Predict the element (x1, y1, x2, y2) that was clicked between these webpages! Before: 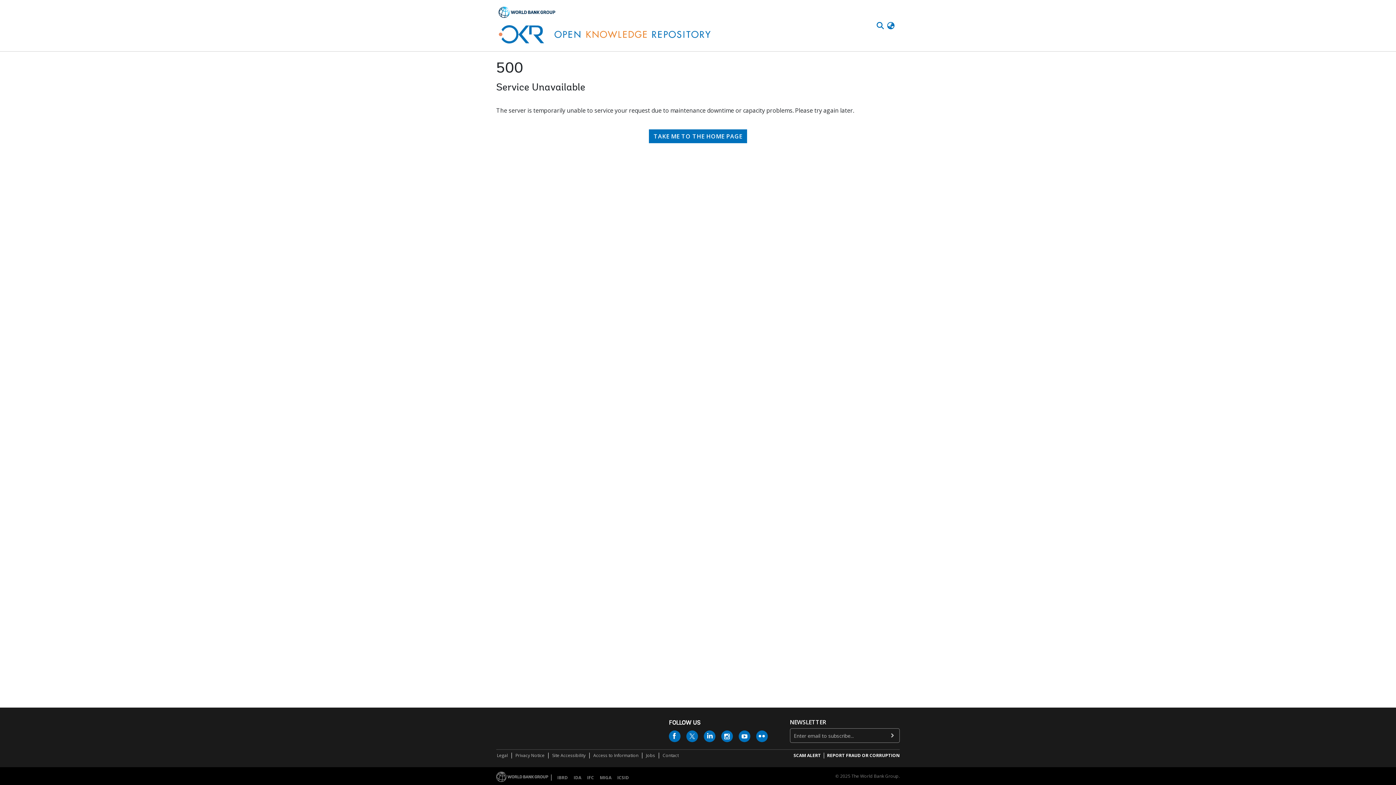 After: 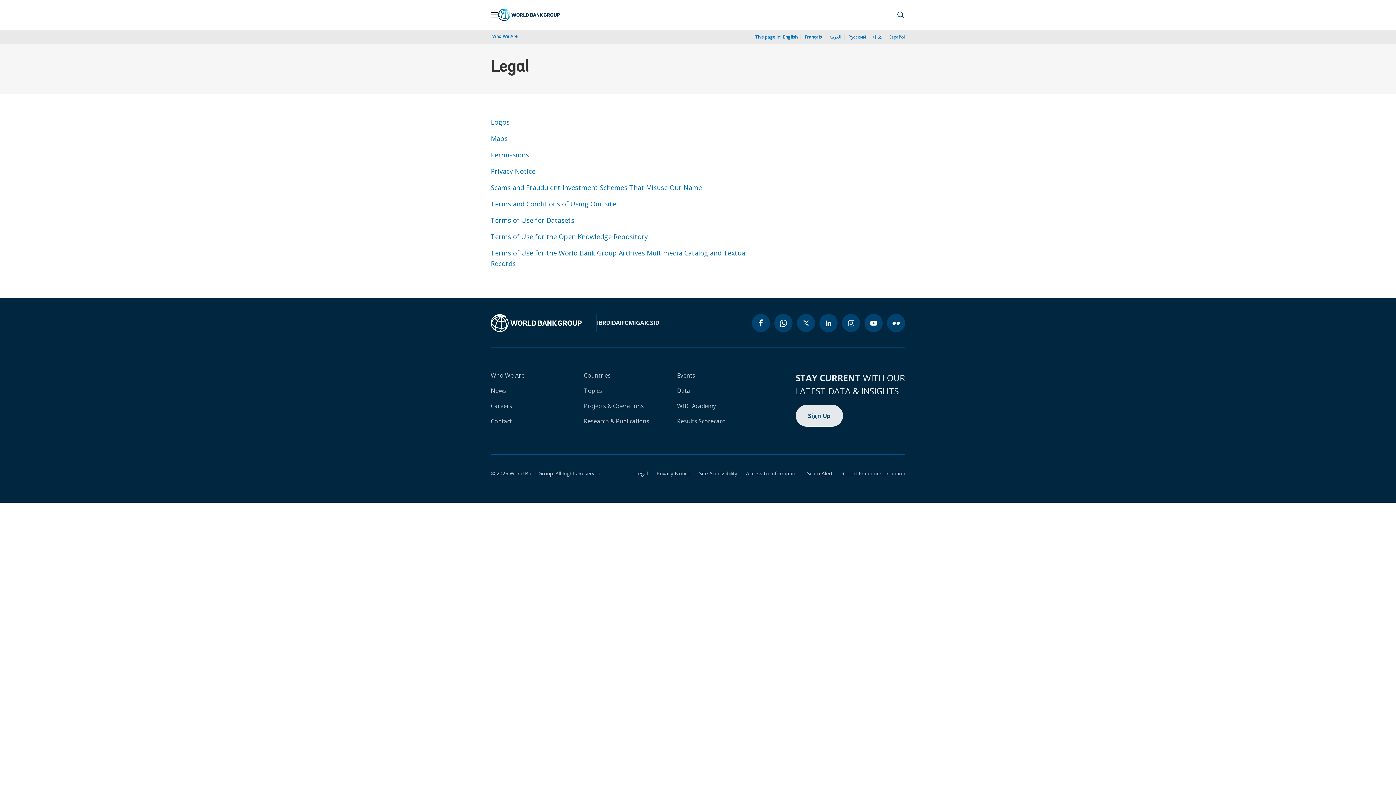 Action: bbox: (496, 752, 508, 759) label: Legal